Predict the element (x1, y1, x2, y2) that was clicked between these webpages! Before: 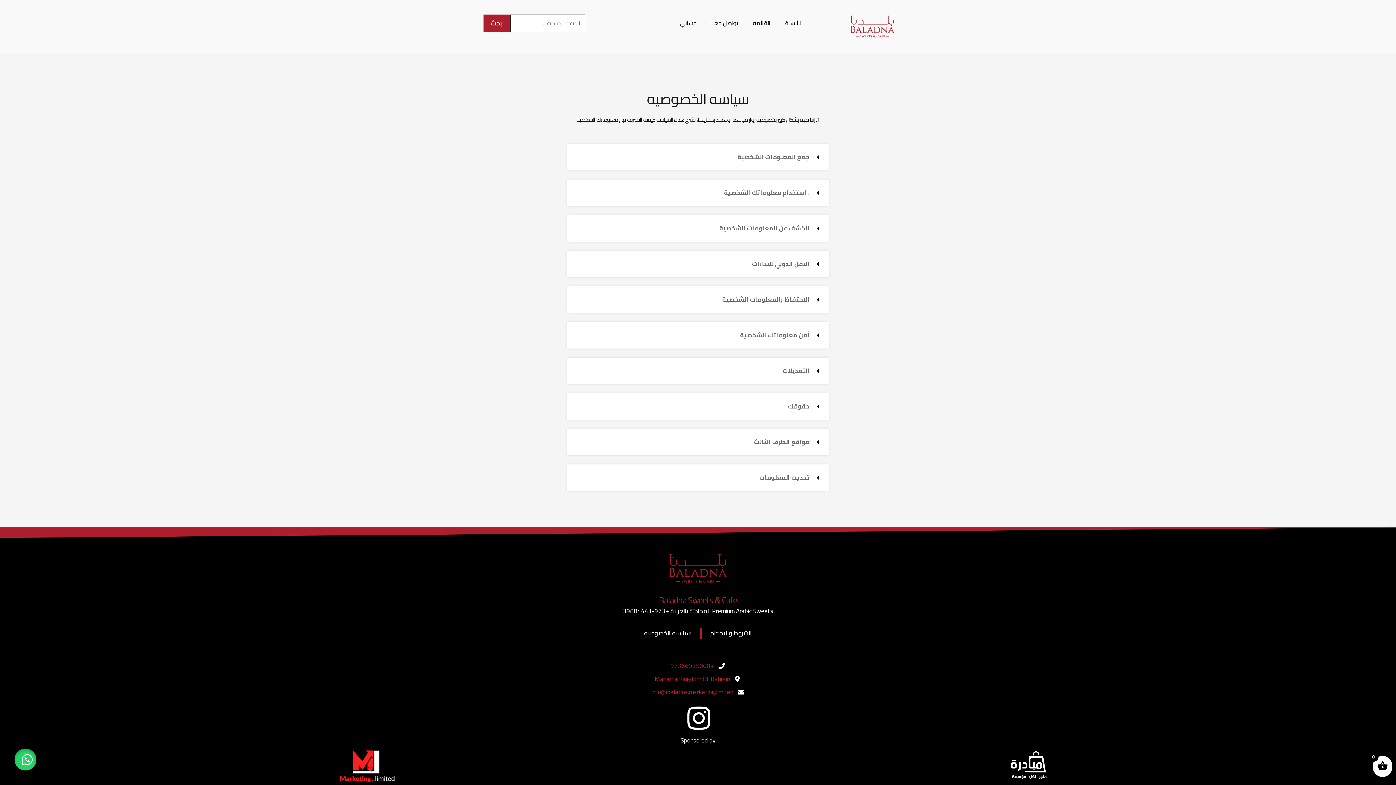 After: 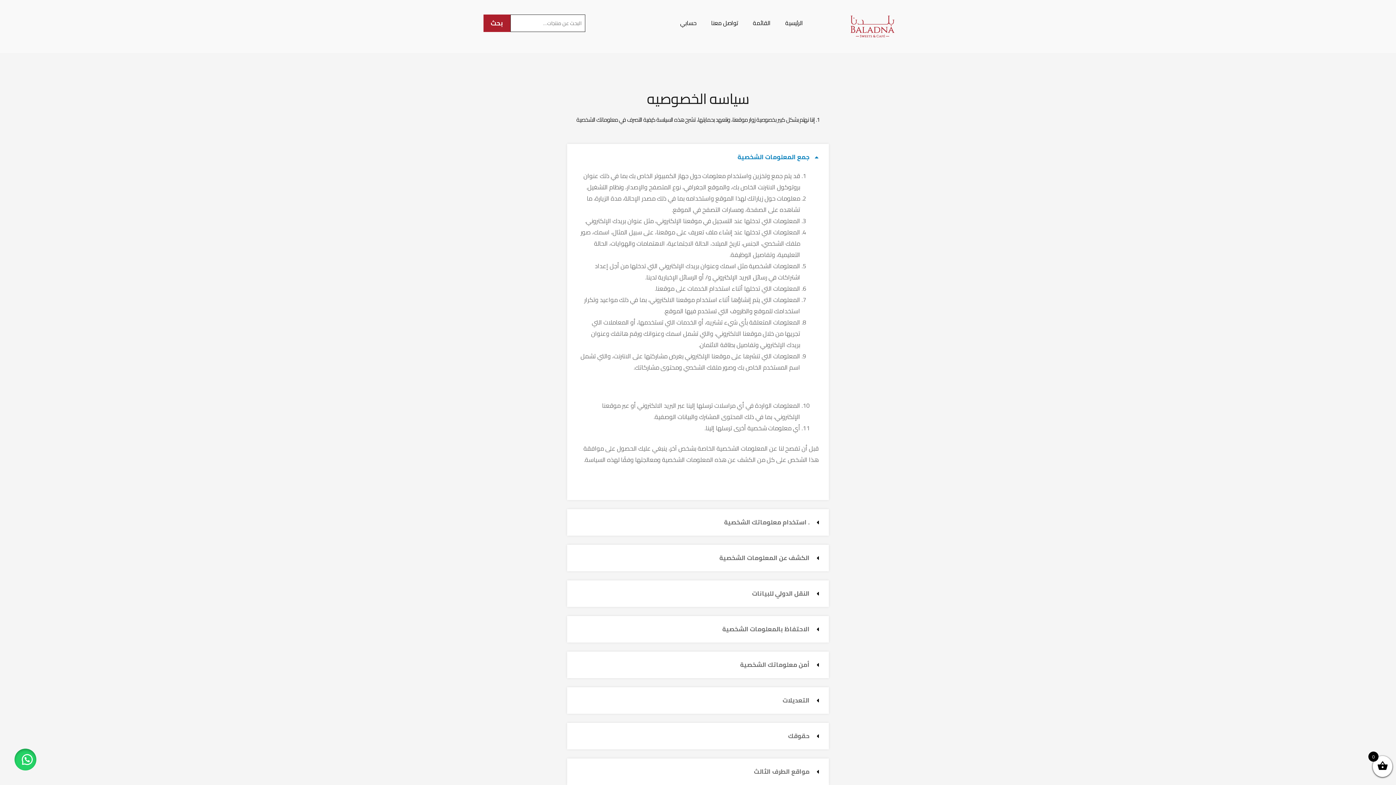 Action: label: جمع المعلومات الشخصية bbox: (567, 144, 829, 170)